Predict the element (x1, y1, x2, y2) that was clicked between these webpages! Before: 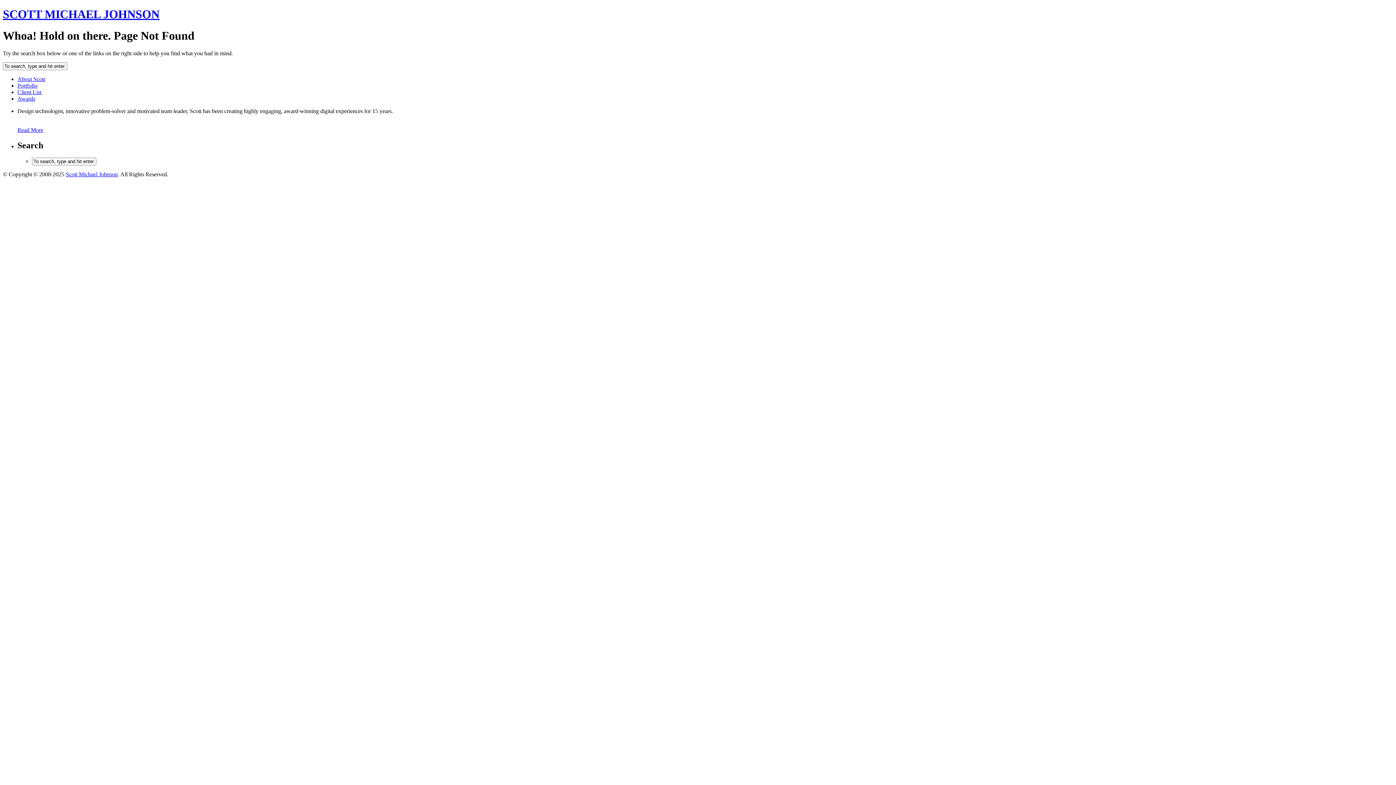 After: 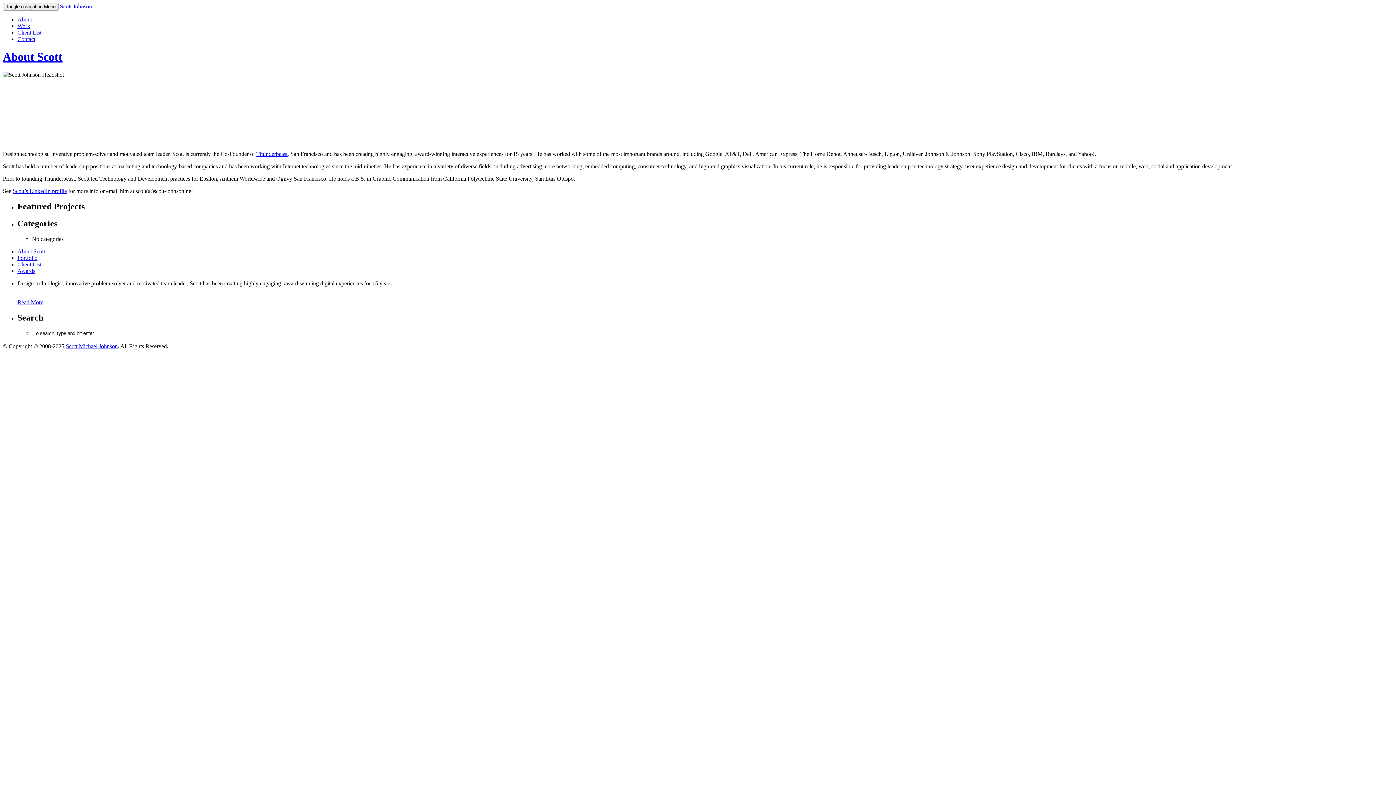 Action: label: Read More bbox: (17, 127, 43, 133)